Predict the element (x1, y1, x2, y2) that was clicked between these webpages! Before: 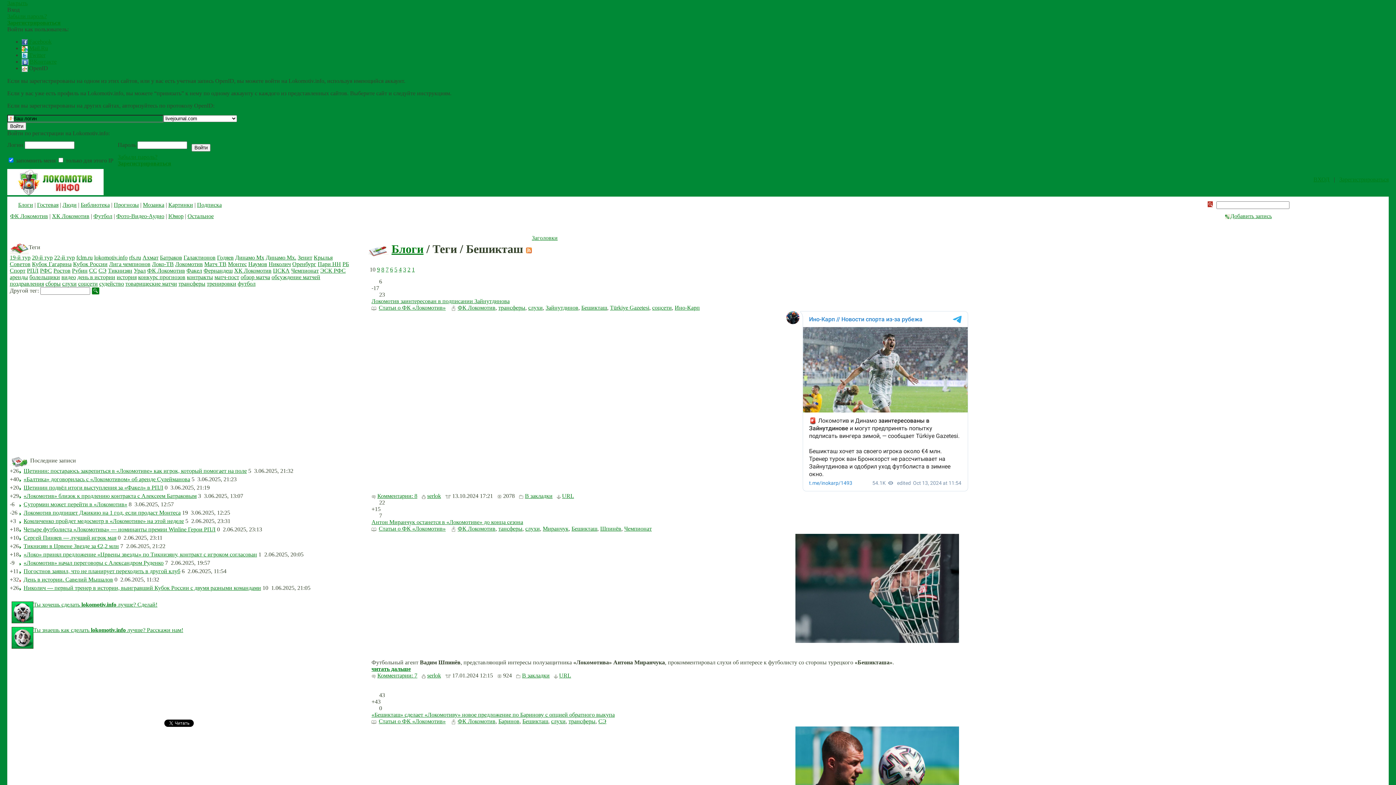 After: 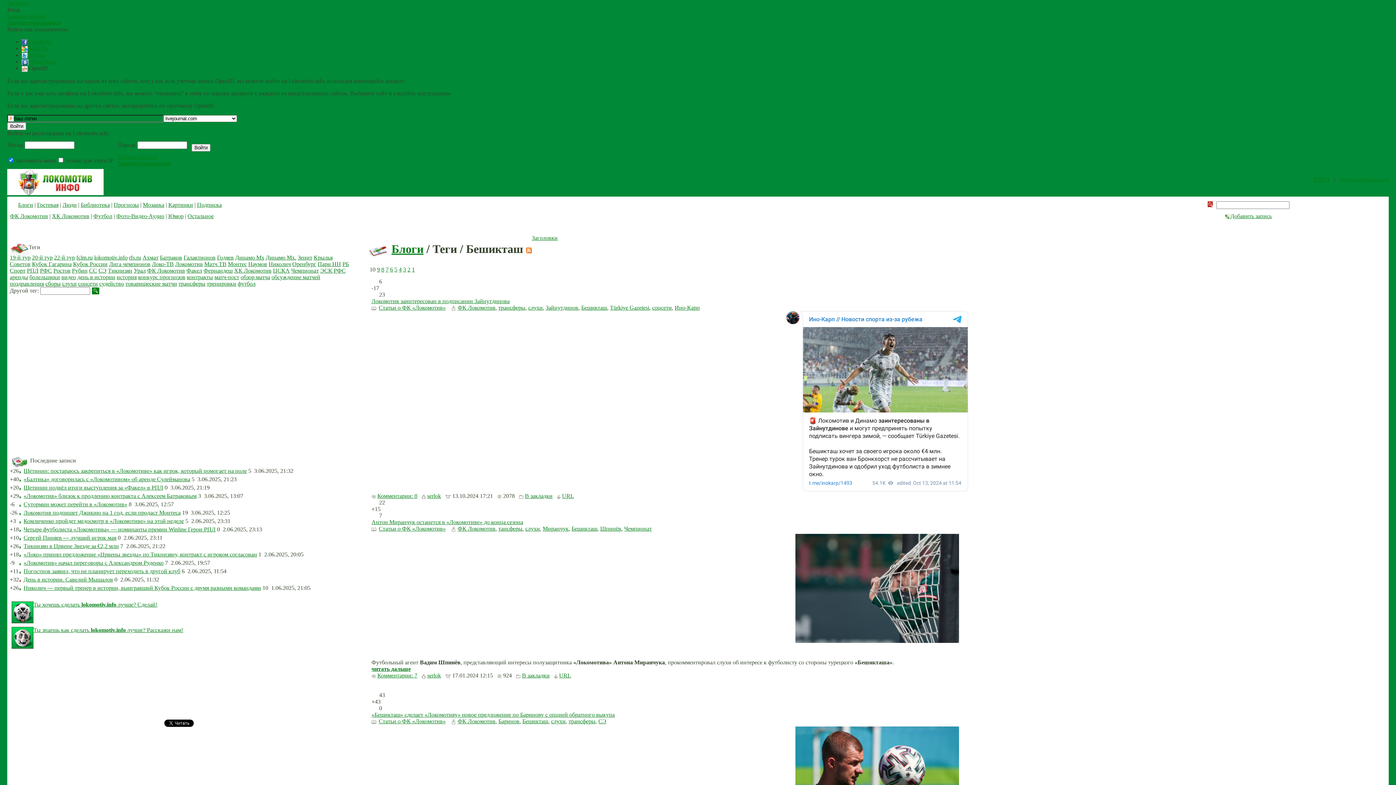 Action: label: Бешикташ bbox: (522, 718, 548, 724)